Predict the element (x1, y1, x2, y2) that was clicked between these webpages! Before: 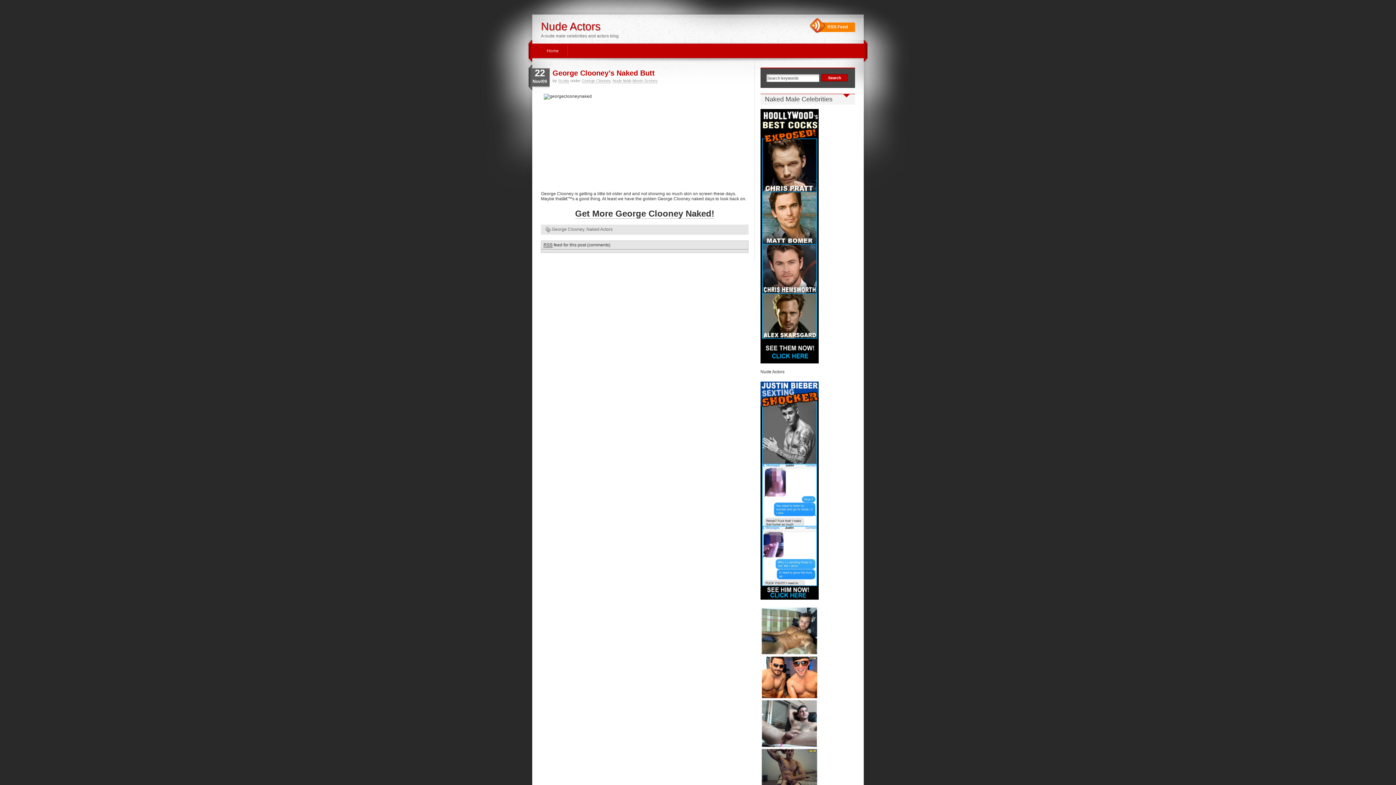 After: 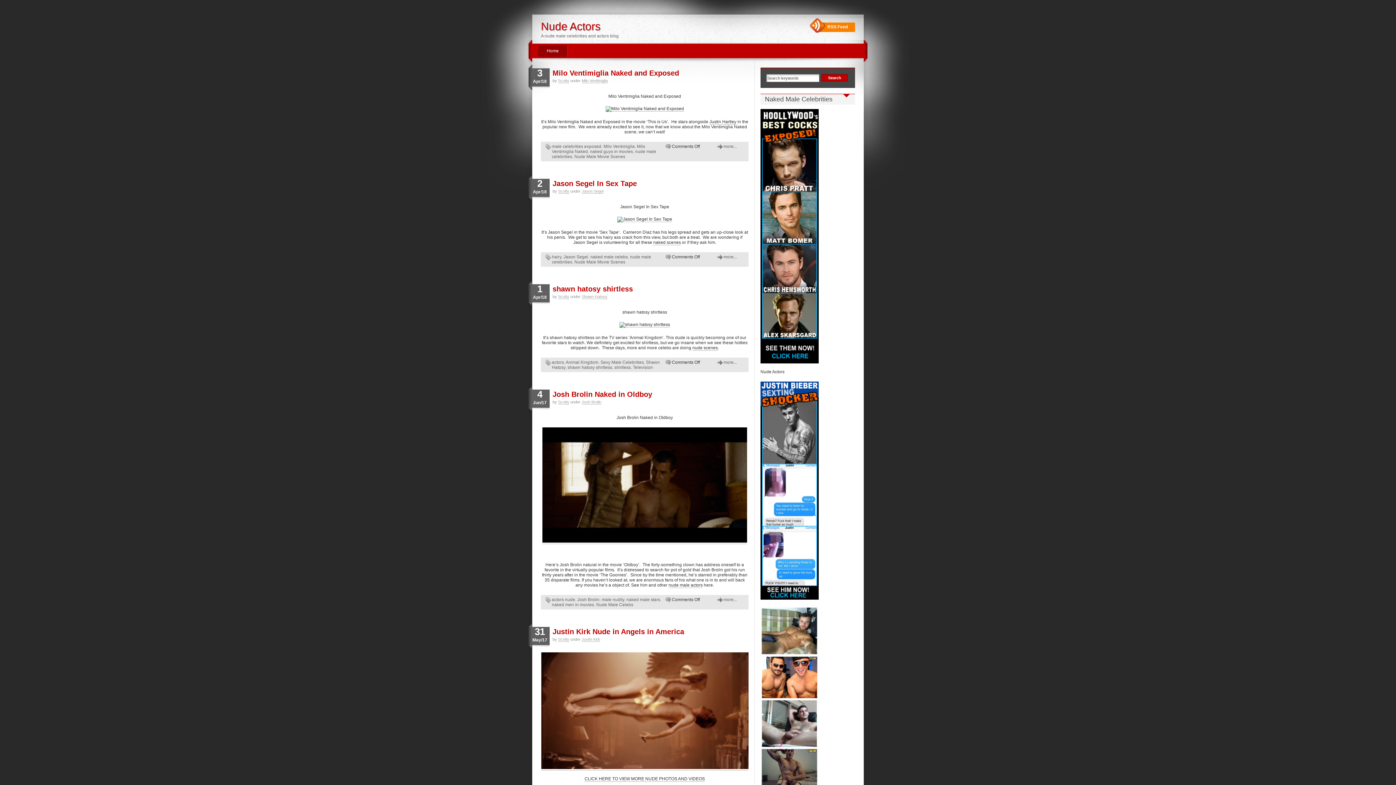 Action: label: Home bbox: (538, 45, 568, 56)